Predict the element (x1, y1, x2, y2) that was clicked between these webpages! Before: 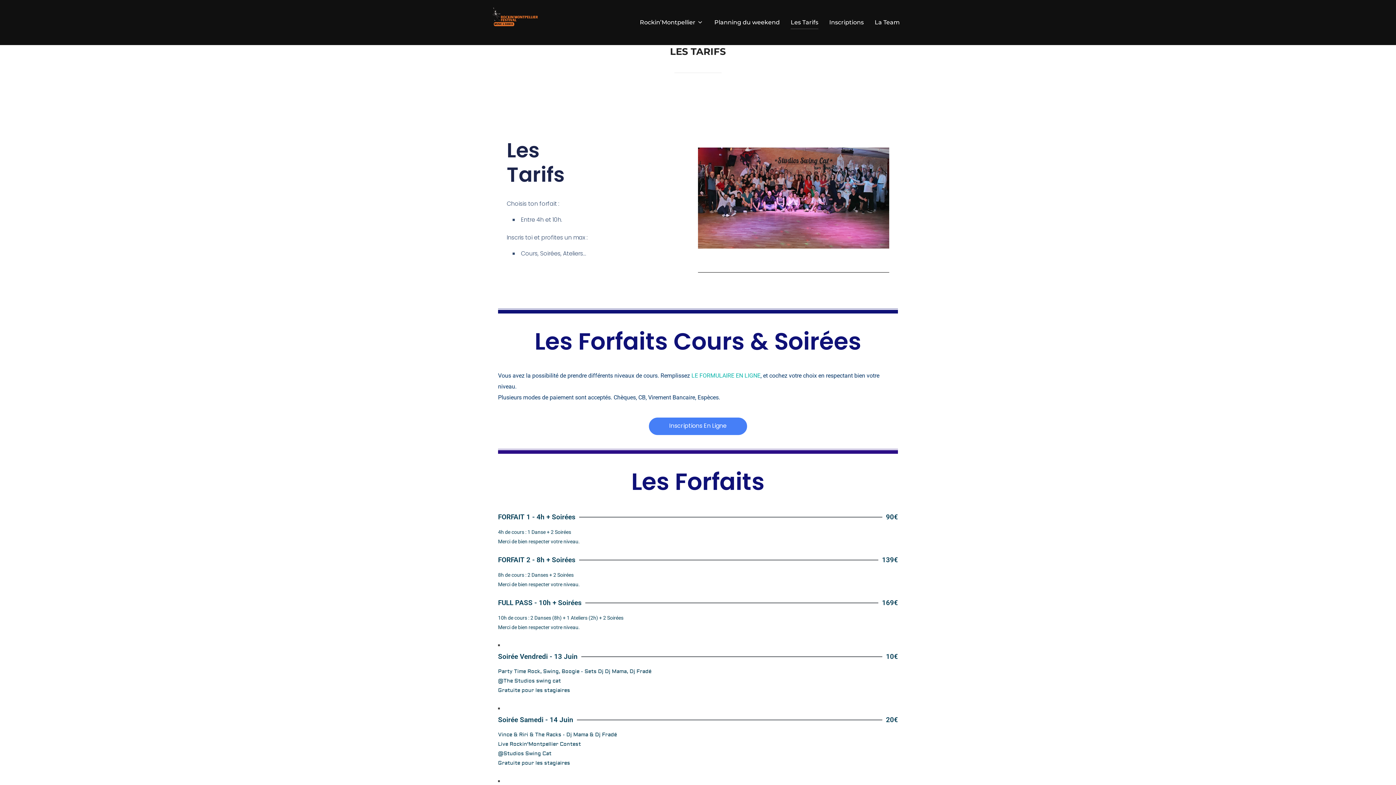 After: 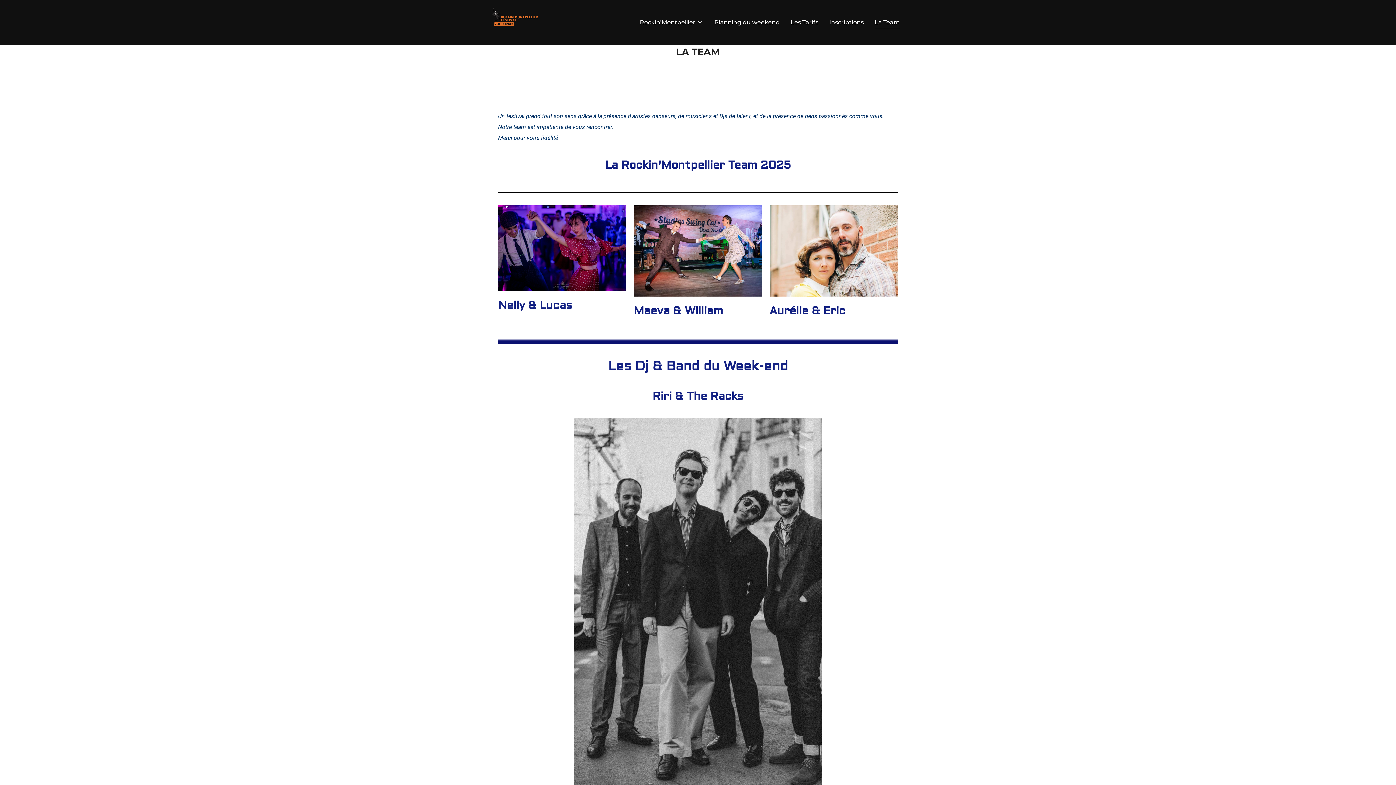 Action: bbox: (874, 15, 900, 29) label: La Team